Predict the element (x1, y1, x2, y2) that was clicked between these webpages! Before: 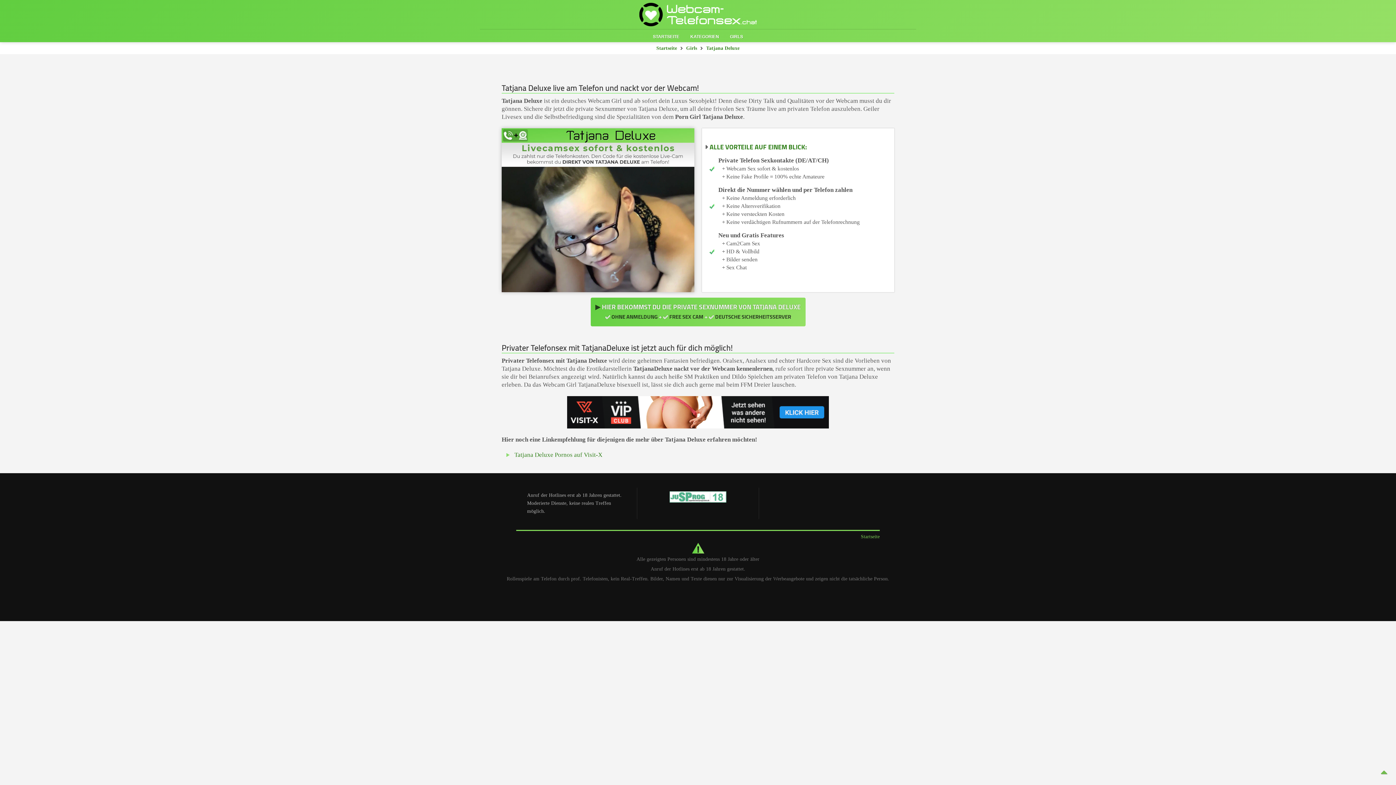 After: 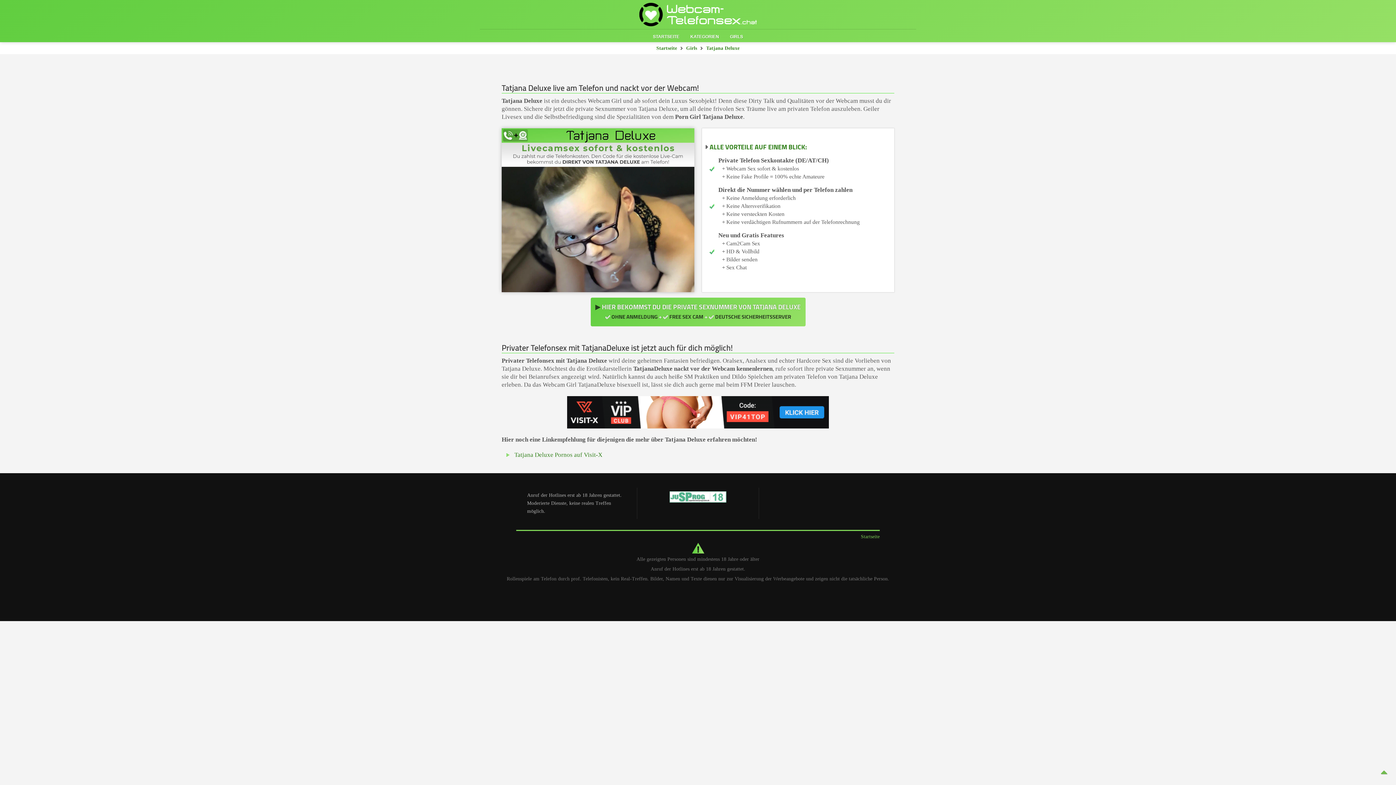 Action: label: ▶ ZU TATJANA DELUXE bbox: (661, 762, 734, 781)